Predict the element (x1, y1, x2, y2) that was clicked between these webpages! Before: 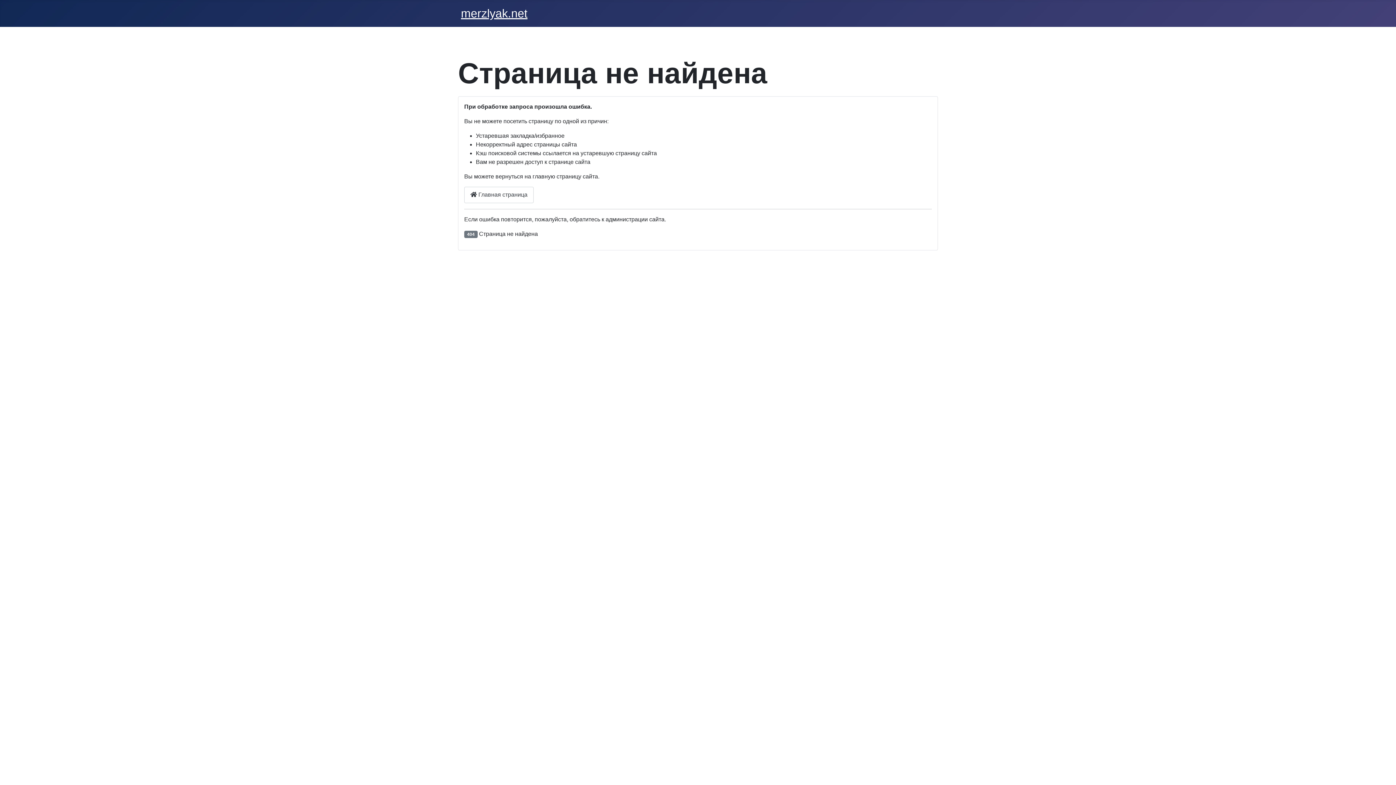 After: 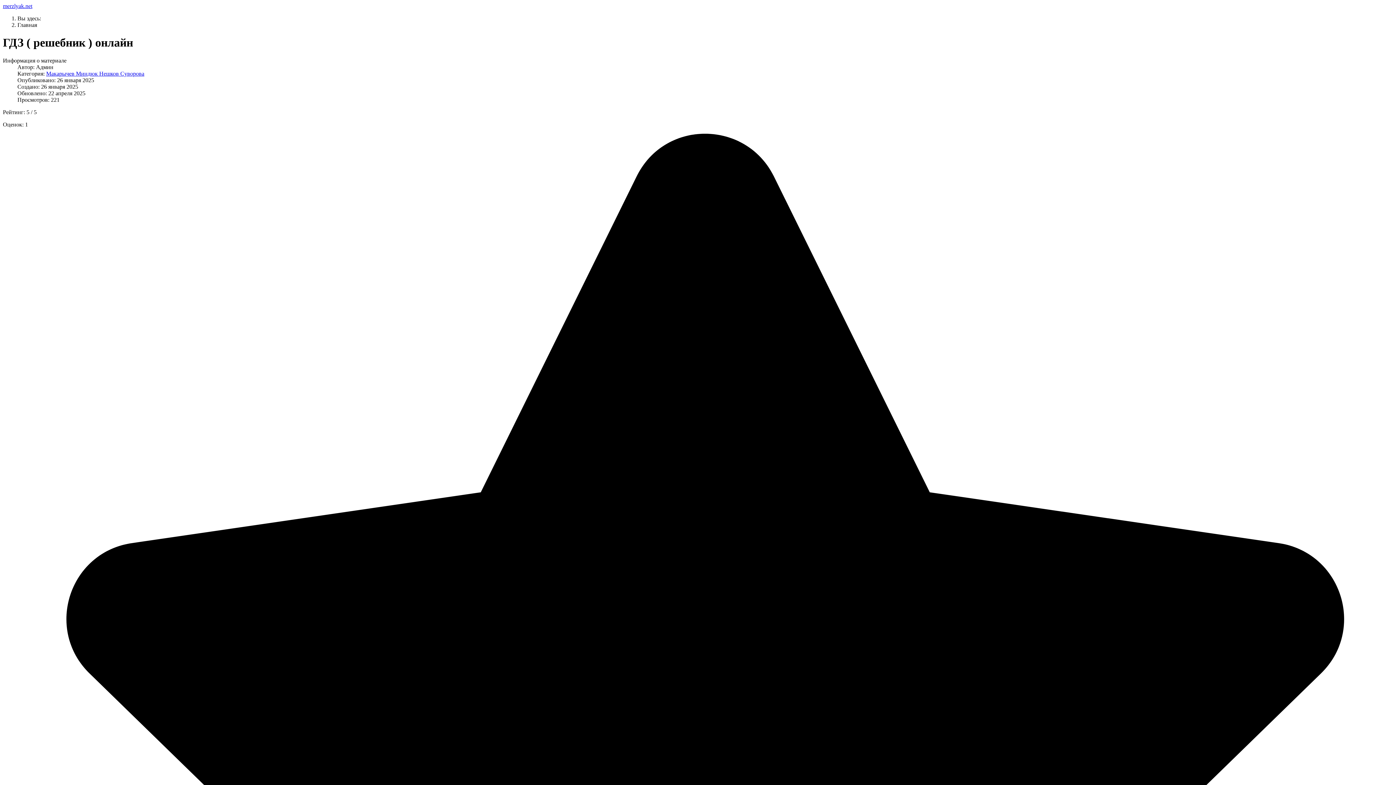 Action: bbox: (464, 186, 533, 203) label:  Главная страница